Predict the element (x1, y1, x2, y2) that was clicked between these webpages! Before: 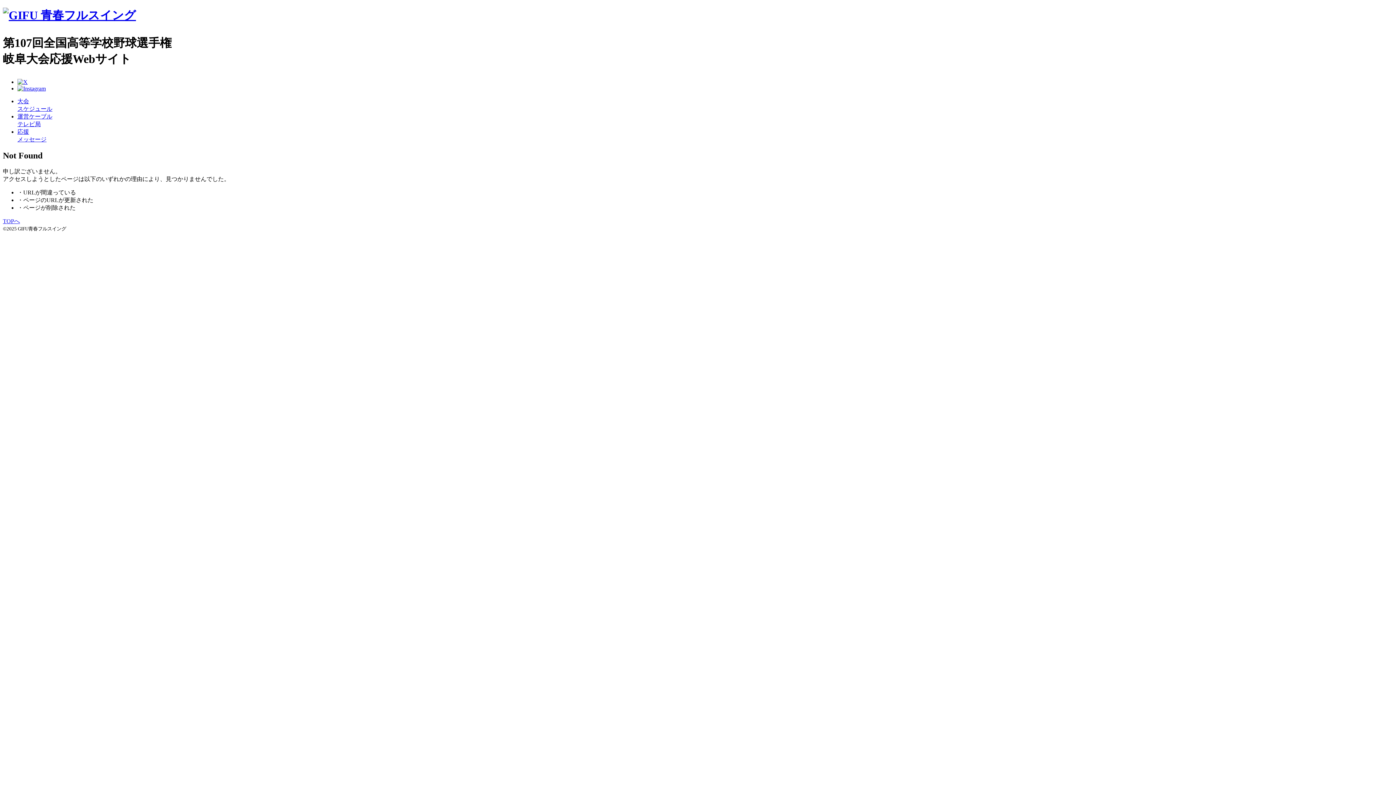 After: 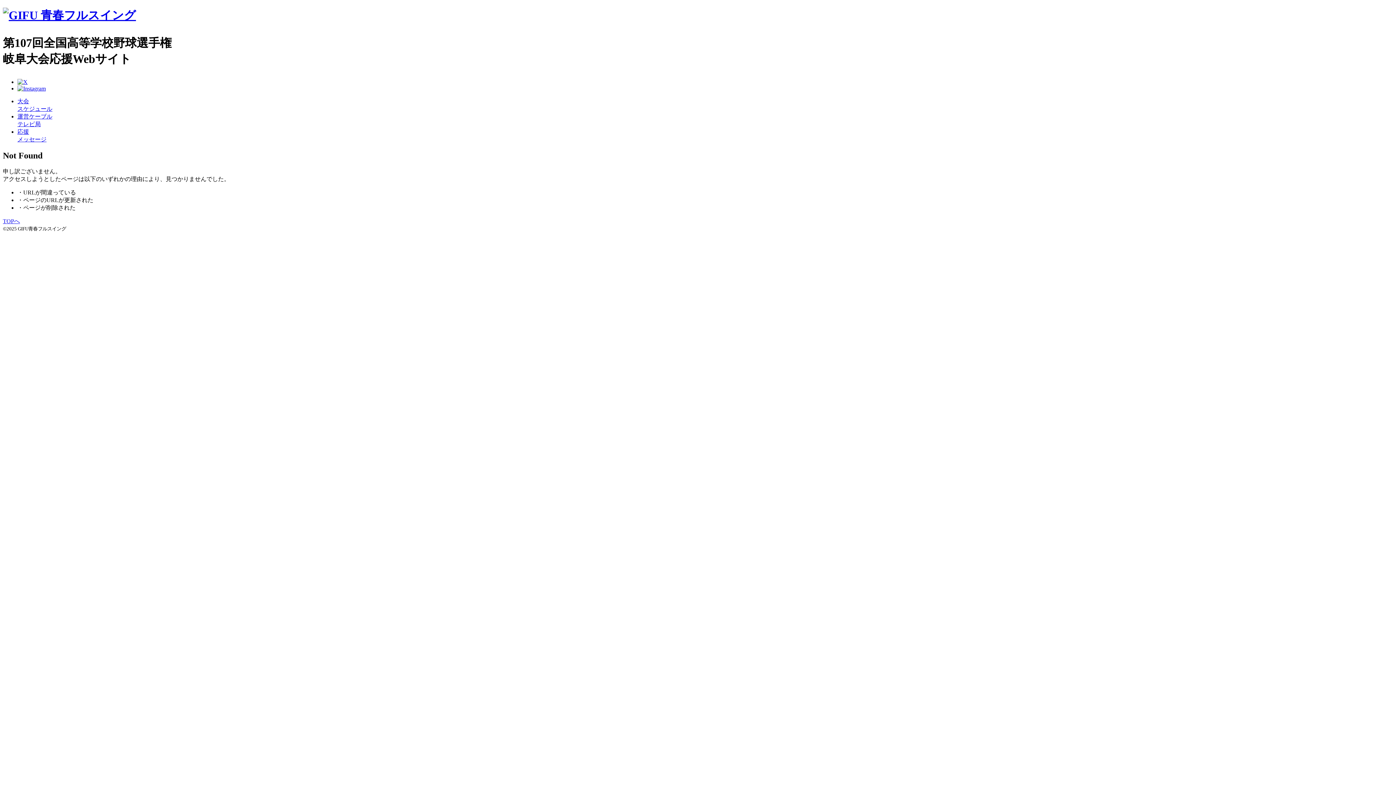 Action: bbox: (17, 79, 27, 85)